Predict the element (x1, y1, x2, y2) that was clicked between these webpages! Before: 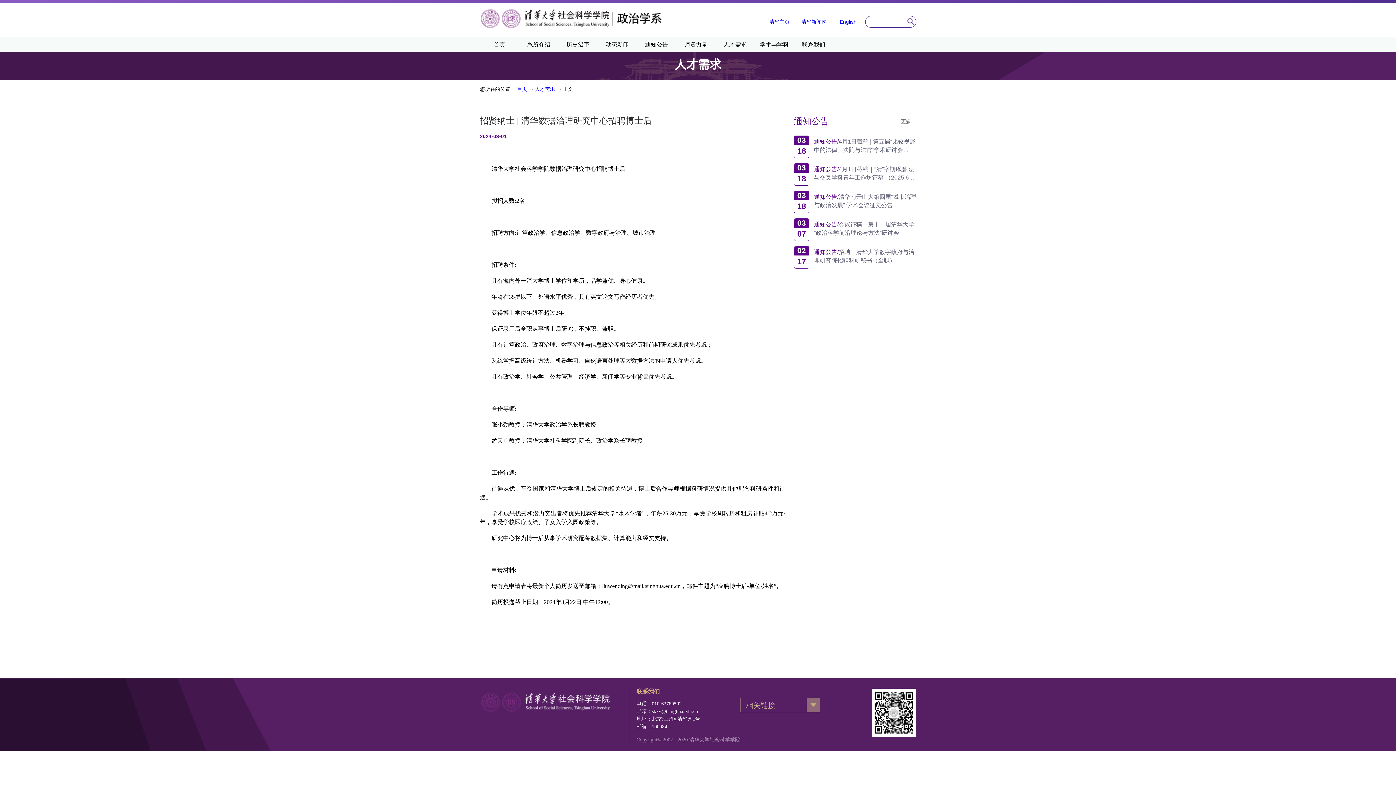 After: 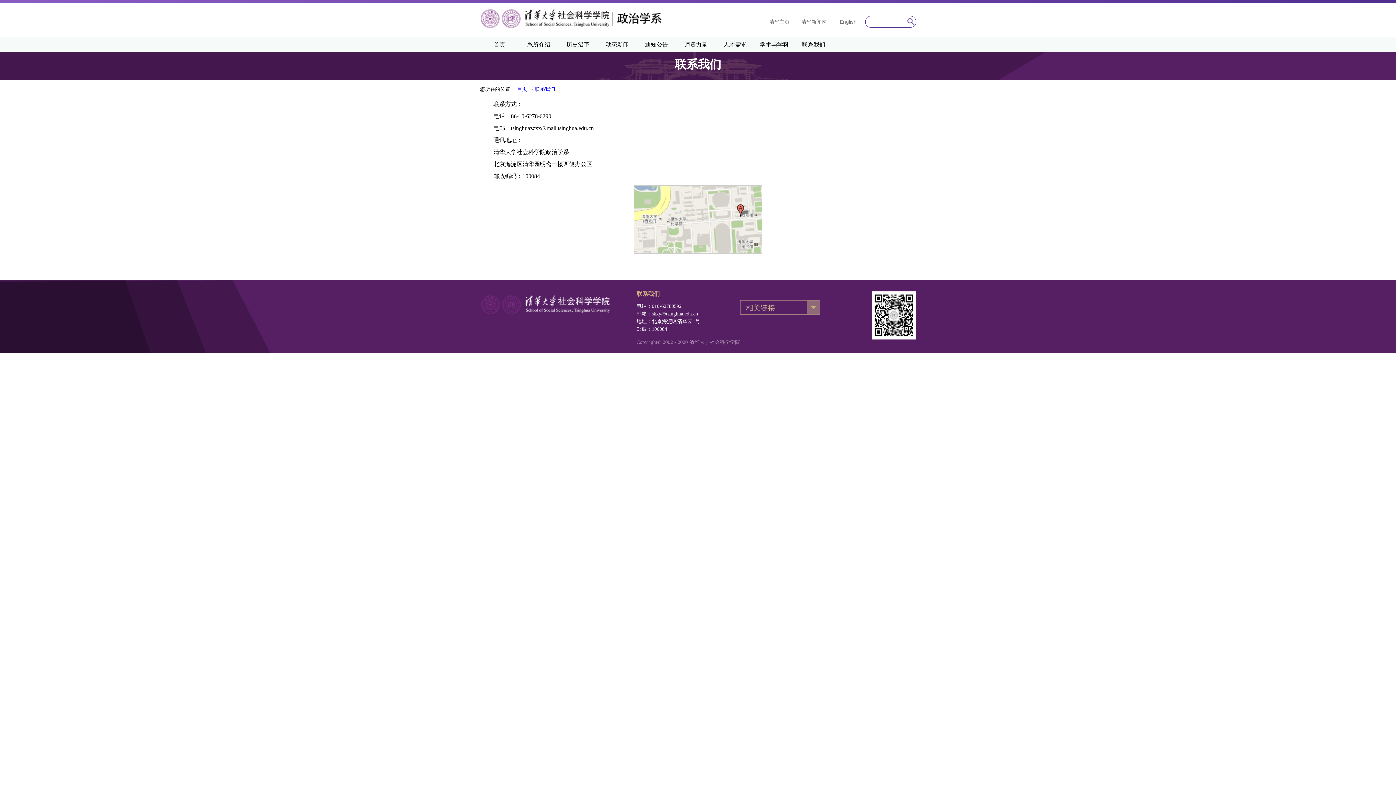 Action: label: 联系我们 bbox: (798, 38, 829, 51)